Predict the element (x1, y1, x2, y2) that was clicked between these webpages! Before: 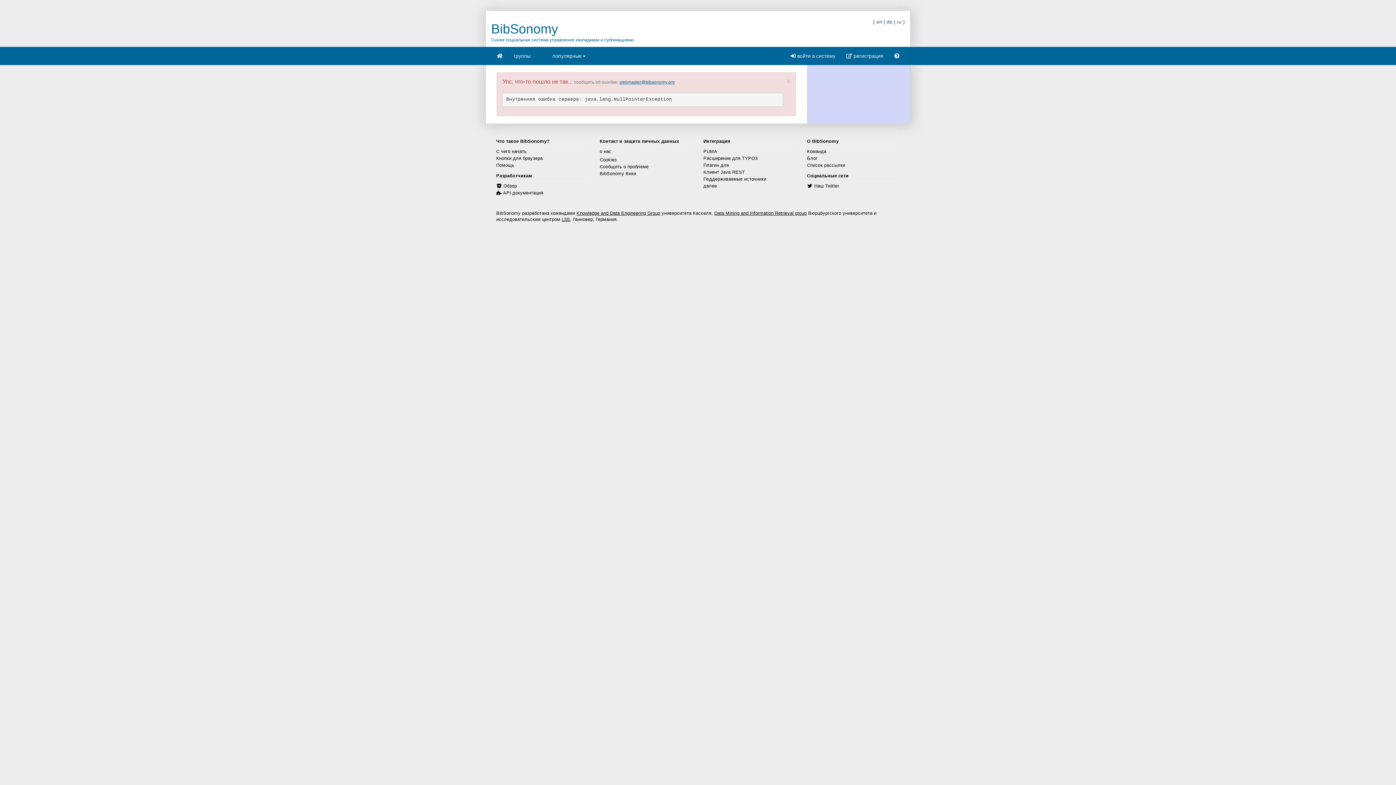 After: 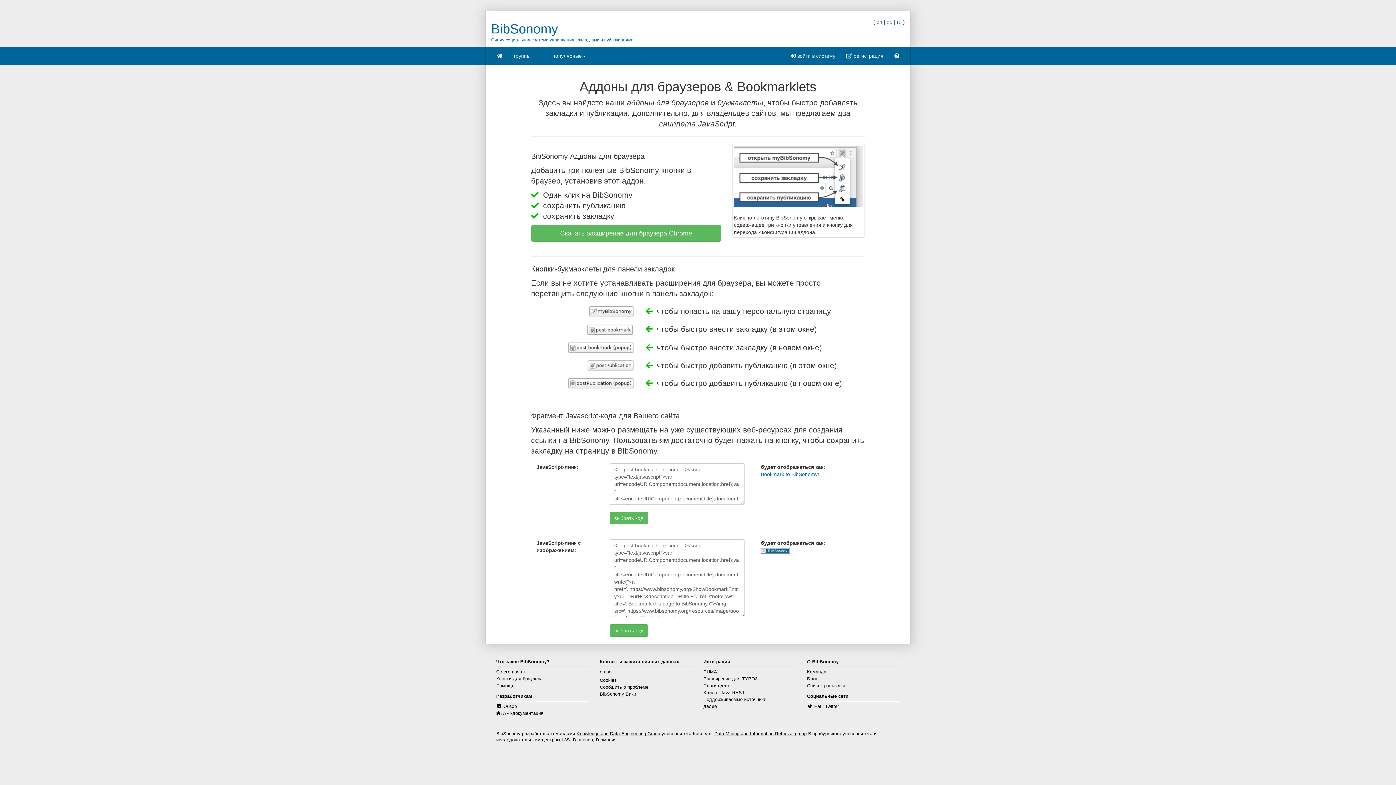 Action: label: Кнопки для браузера bbox: (496, 156, 542, 161)